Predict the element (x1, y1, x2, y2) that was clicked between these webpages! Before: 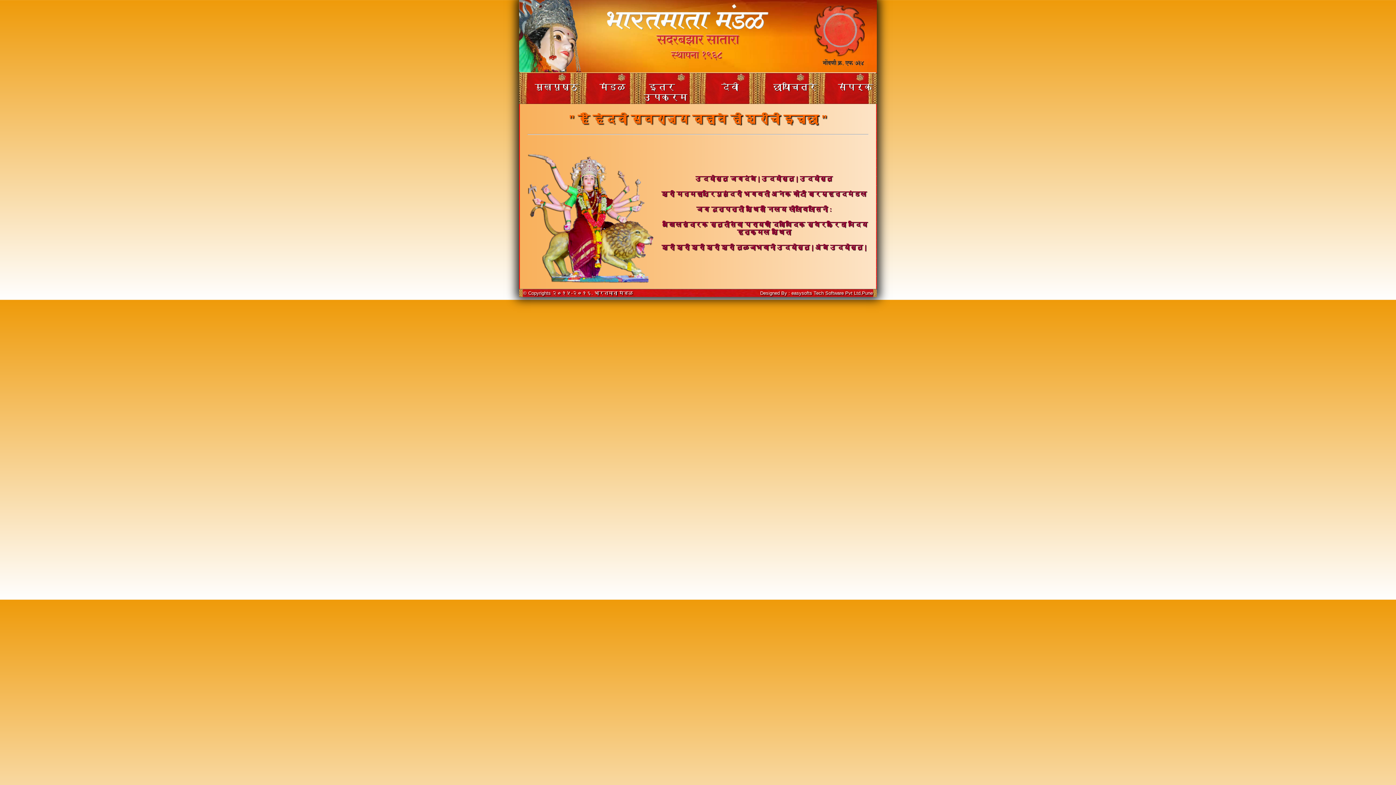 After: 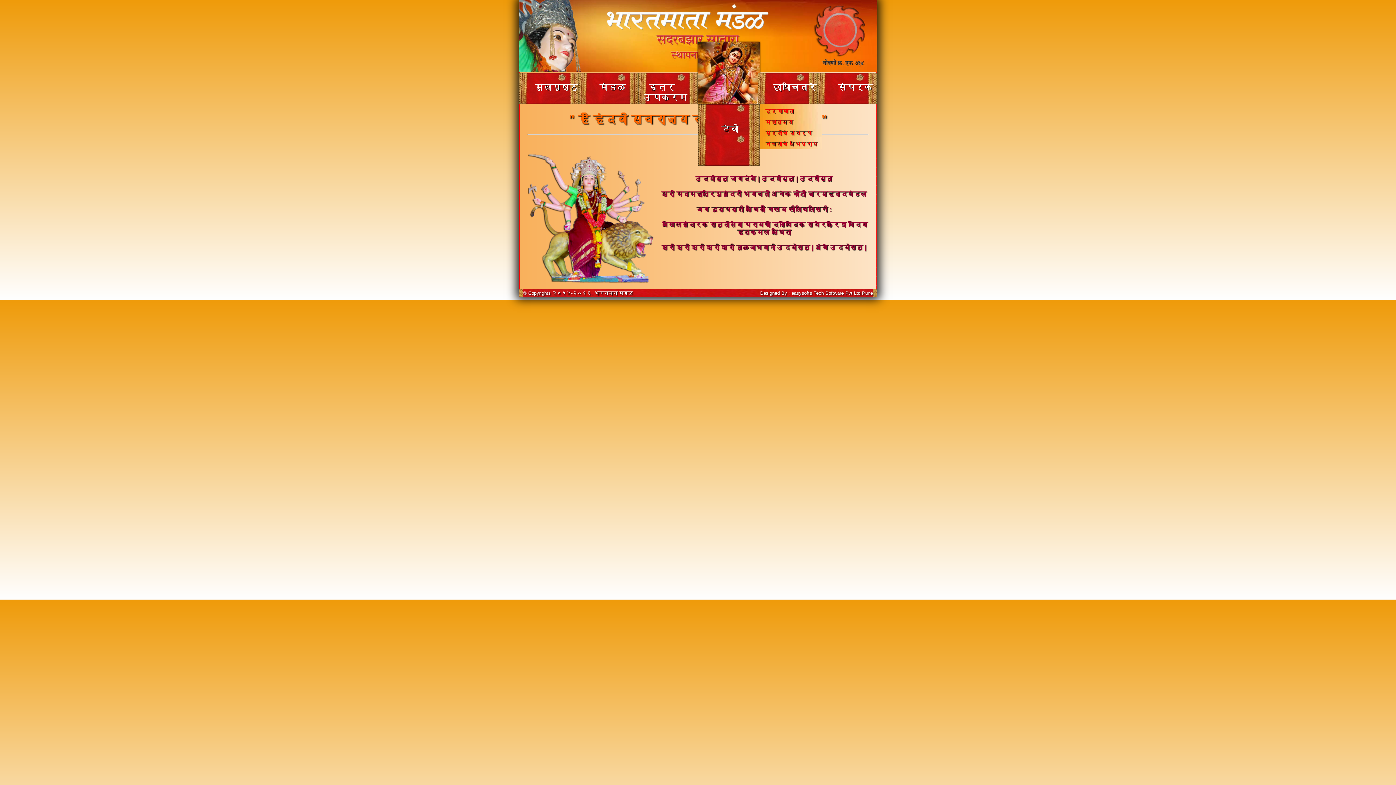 Action: bbox: (698, 73, 757, 104) label:        देवी